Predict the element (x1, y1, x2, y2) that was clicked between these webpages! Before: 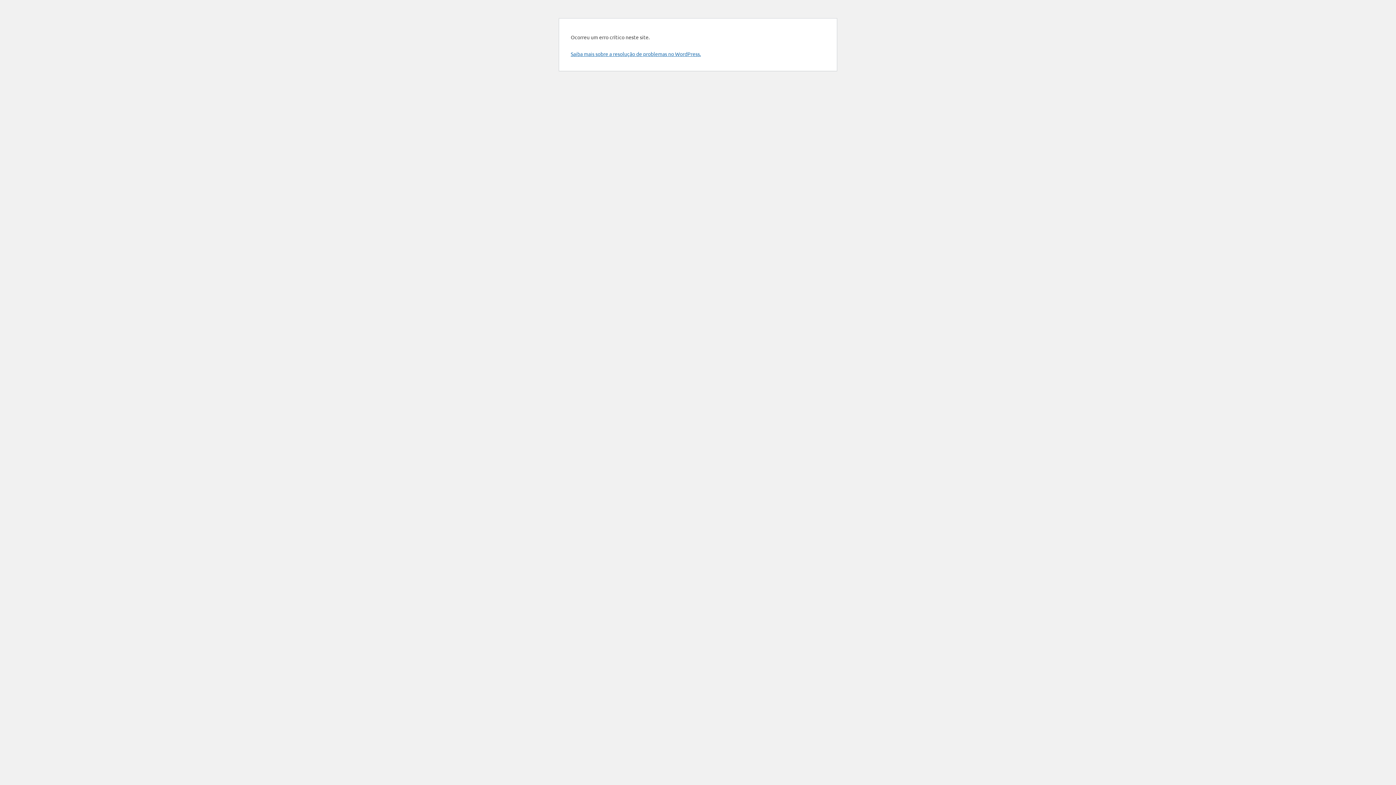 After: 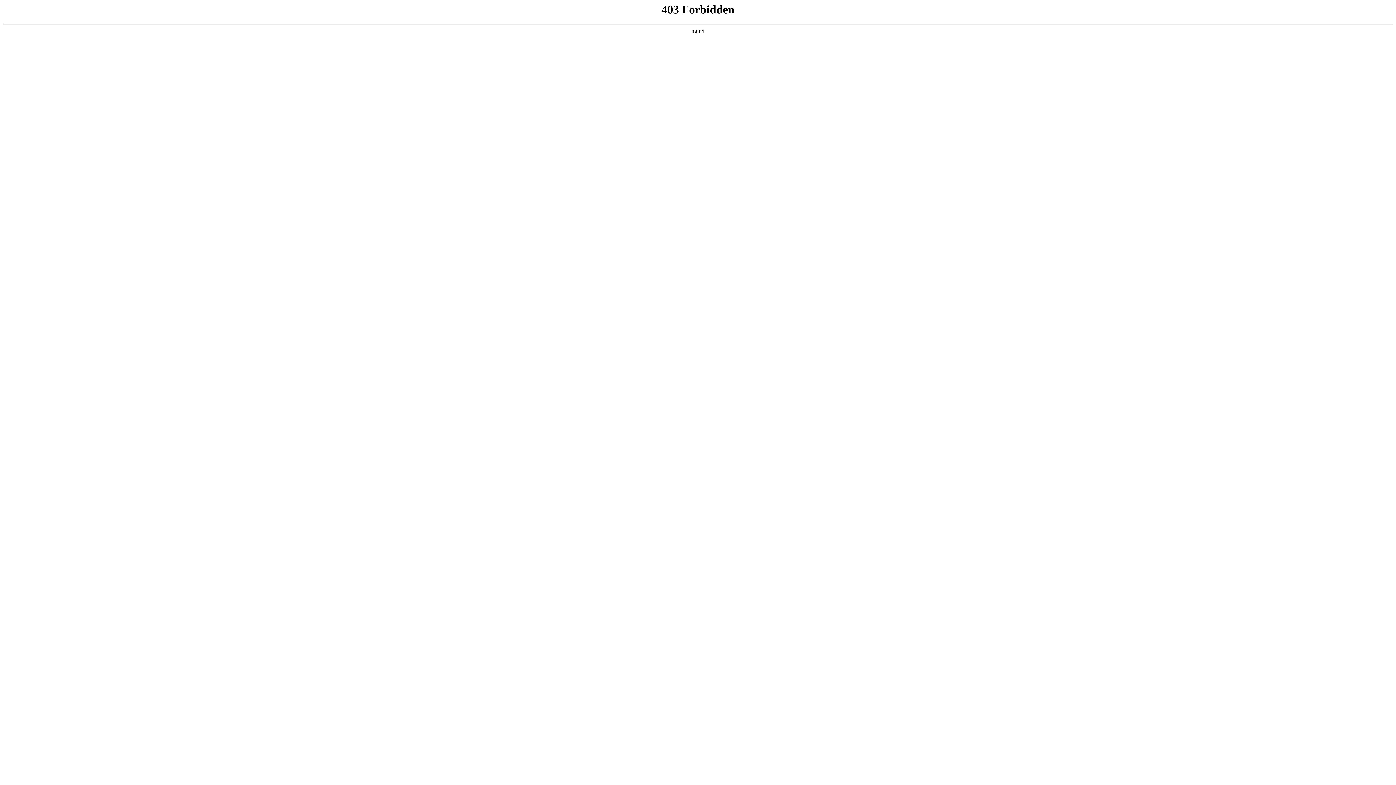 Action: label: Saiba mais sobre a resolução de problemas no WordPress. bbox: (570, 50, 701, 57)